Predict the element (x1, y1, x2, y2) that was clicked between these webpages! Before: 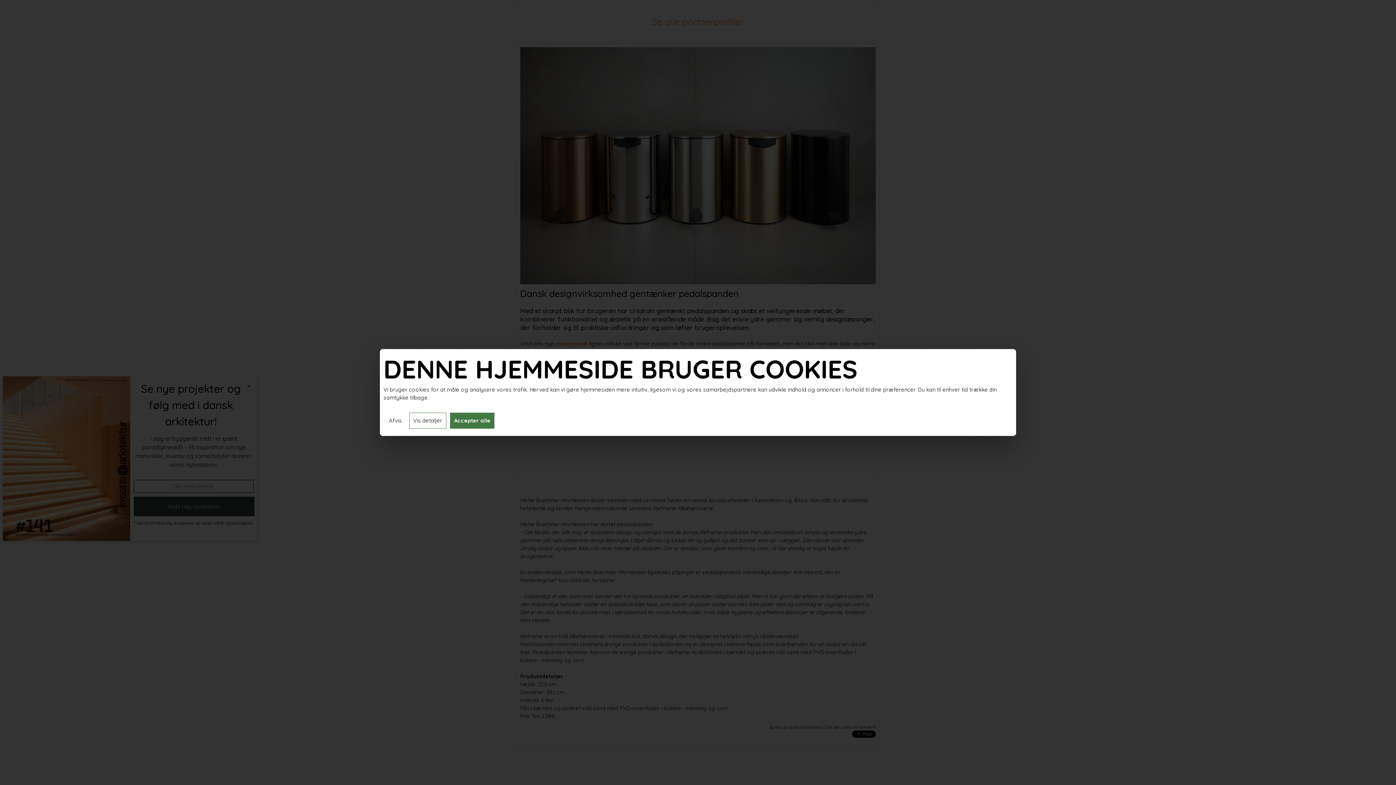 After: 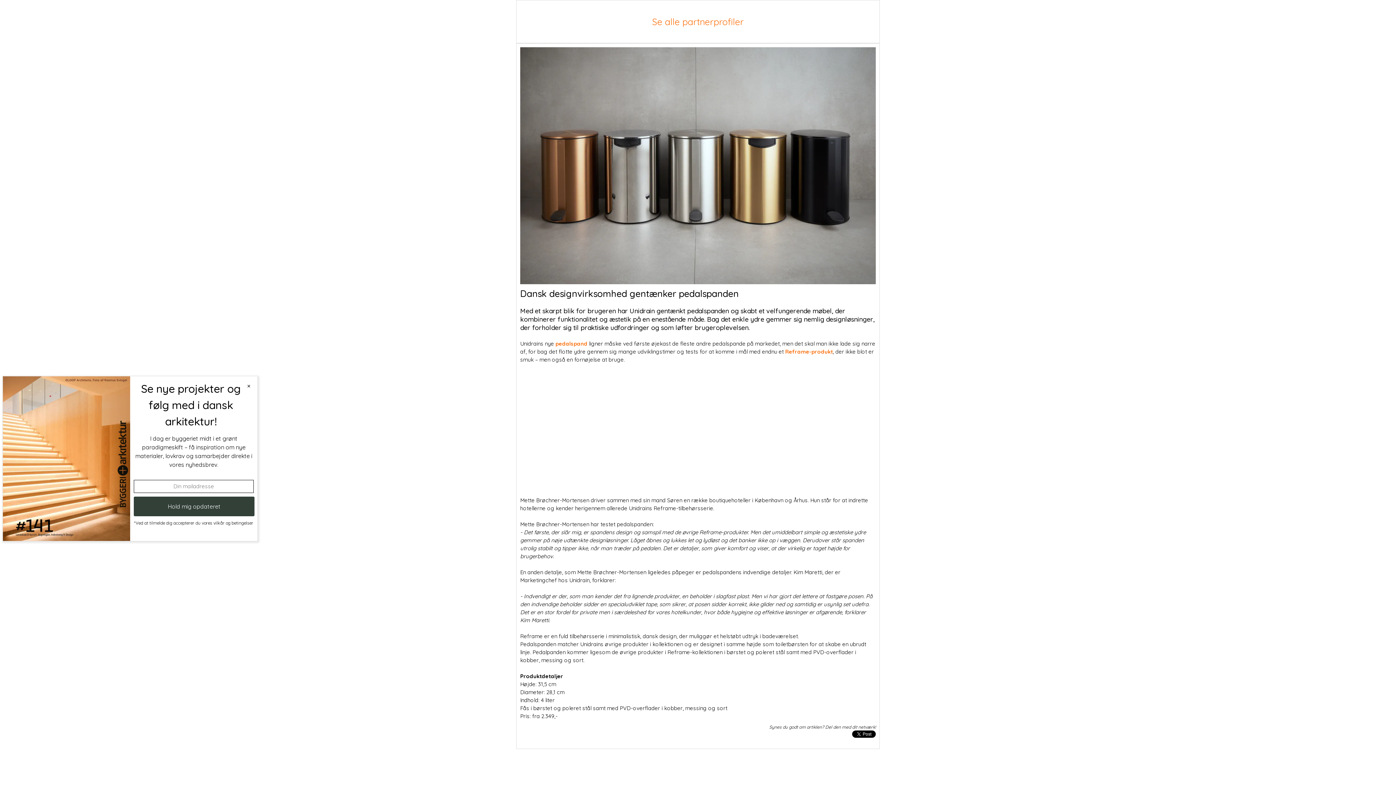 Action: label: Accepter alle bbox: (450, 412, 494, 428)